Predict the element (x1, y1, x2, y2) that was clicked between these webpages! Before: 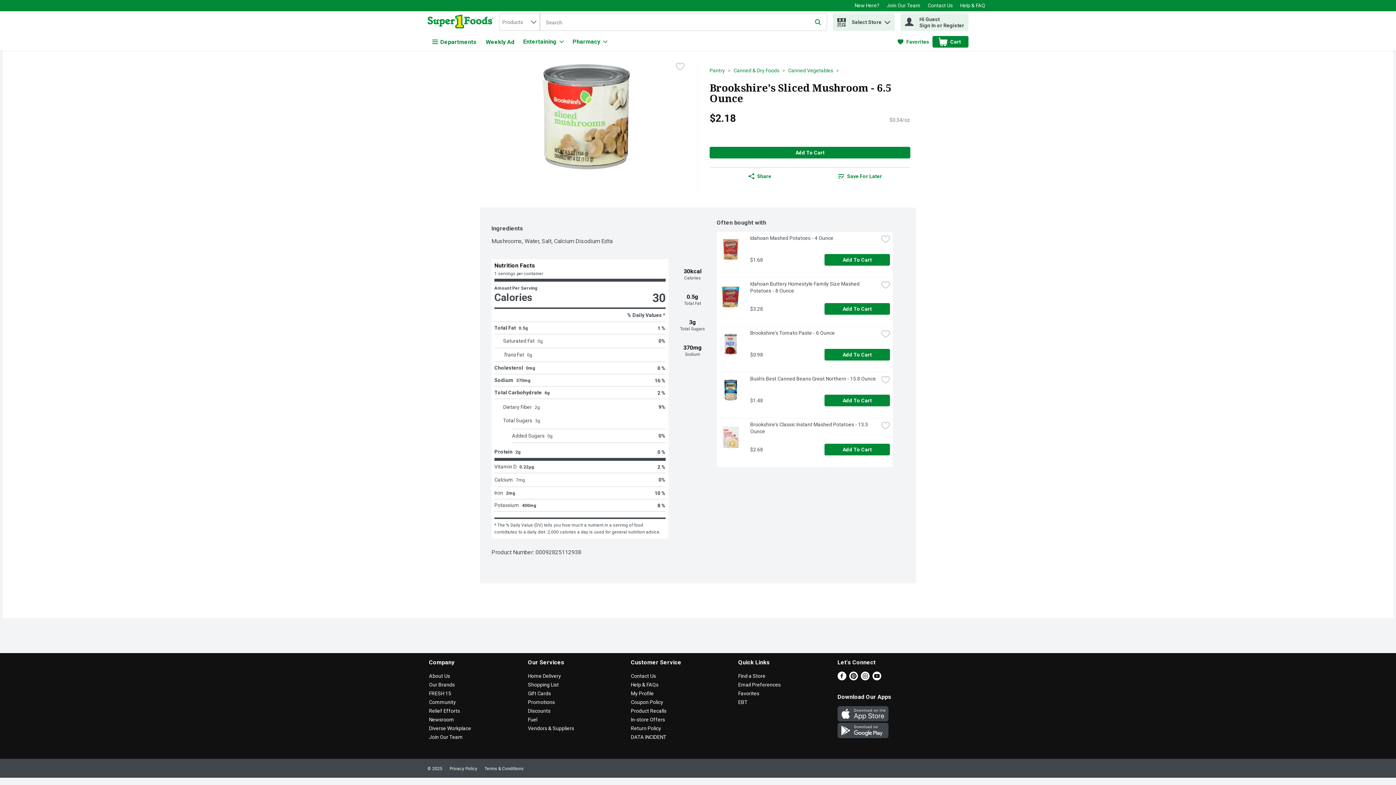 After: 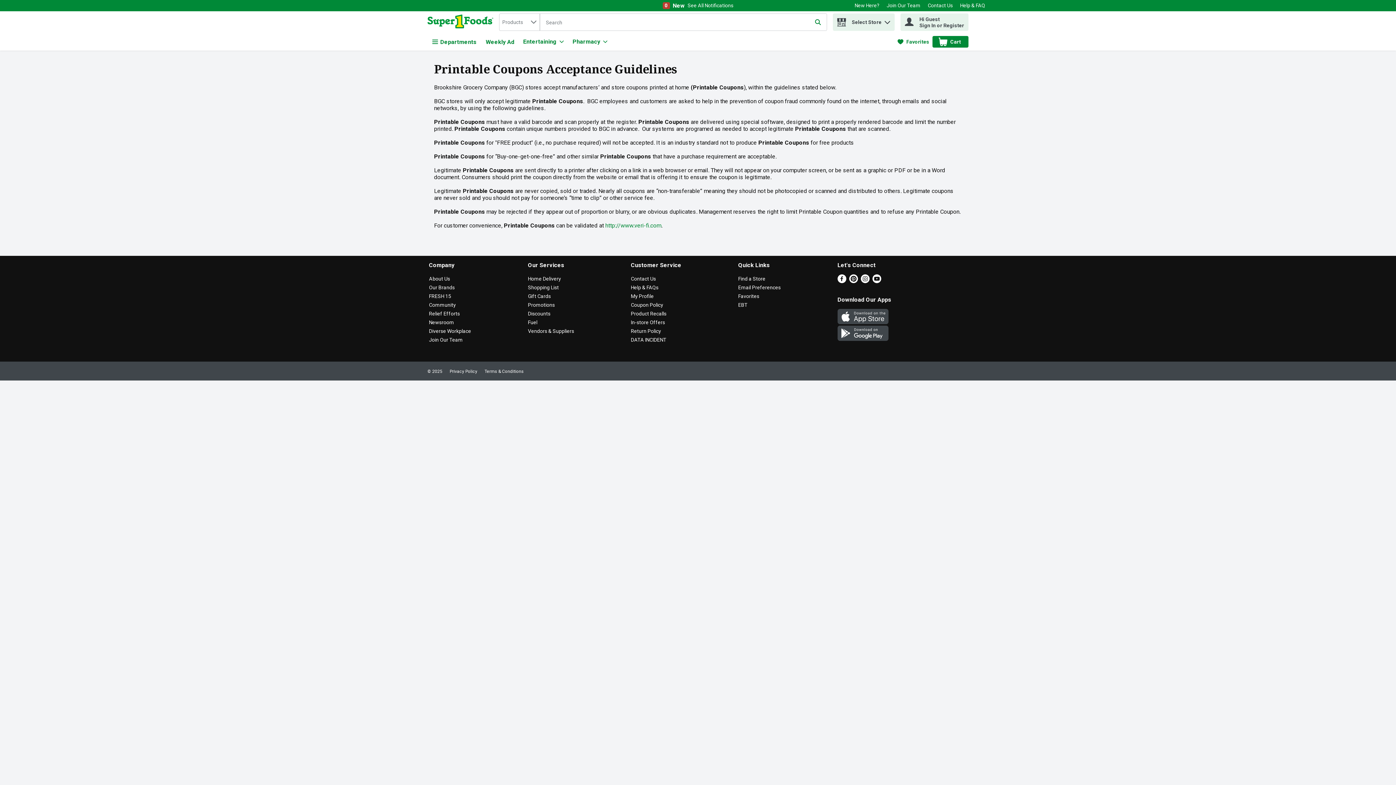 Action: label: Coupon Policy bbox: (631, 699, 663, 705)